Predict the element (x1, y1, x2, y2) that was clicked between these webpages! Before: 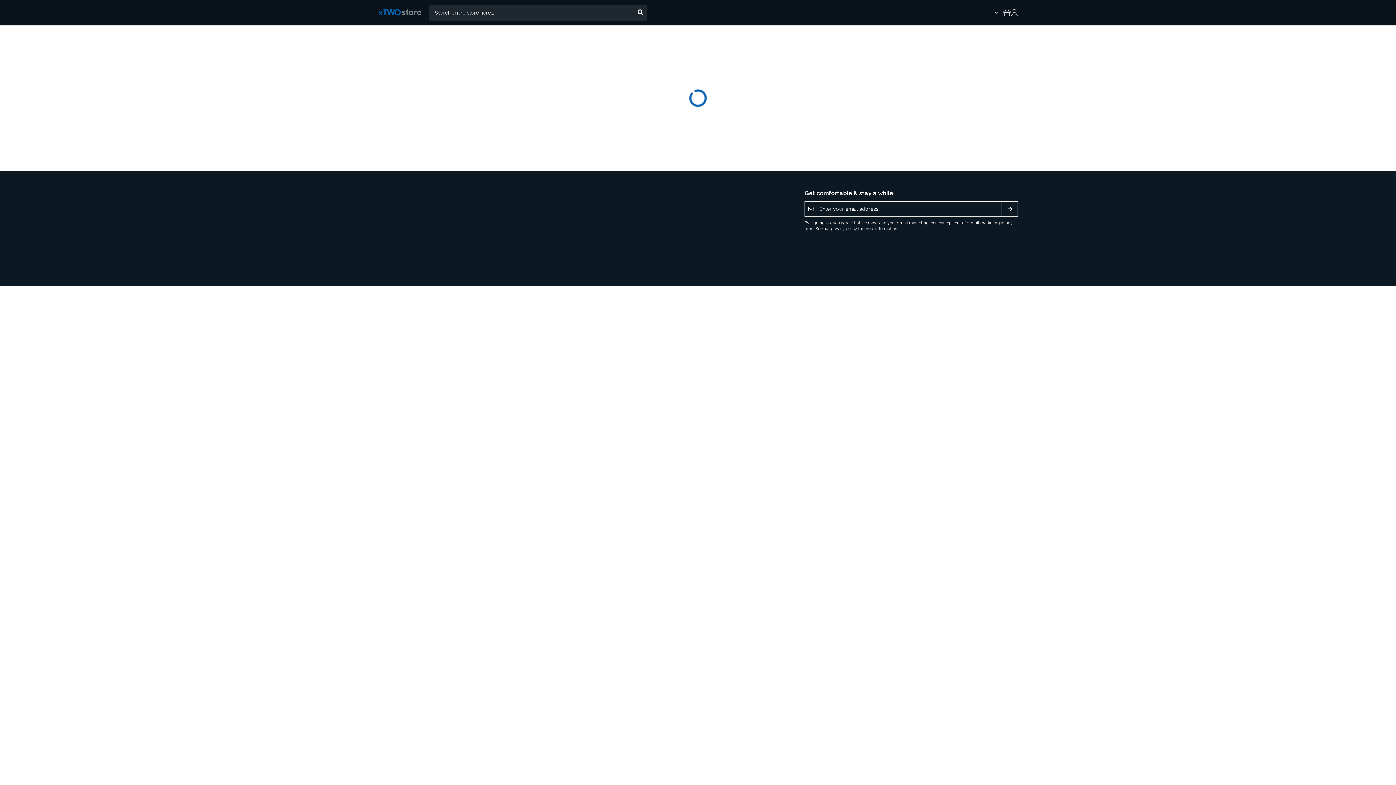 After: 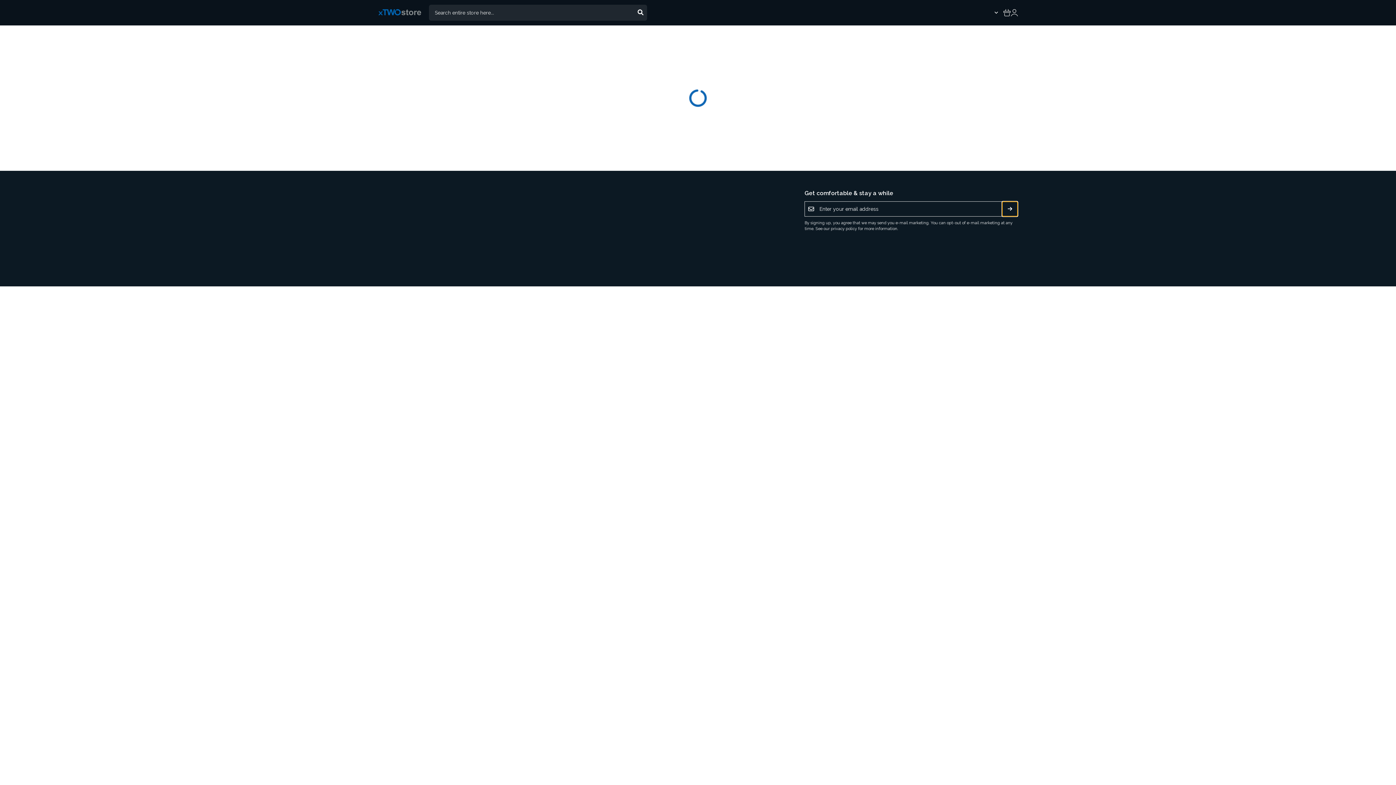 Action: label: Subscribe bbox: (1002, 201, 1018, 216)